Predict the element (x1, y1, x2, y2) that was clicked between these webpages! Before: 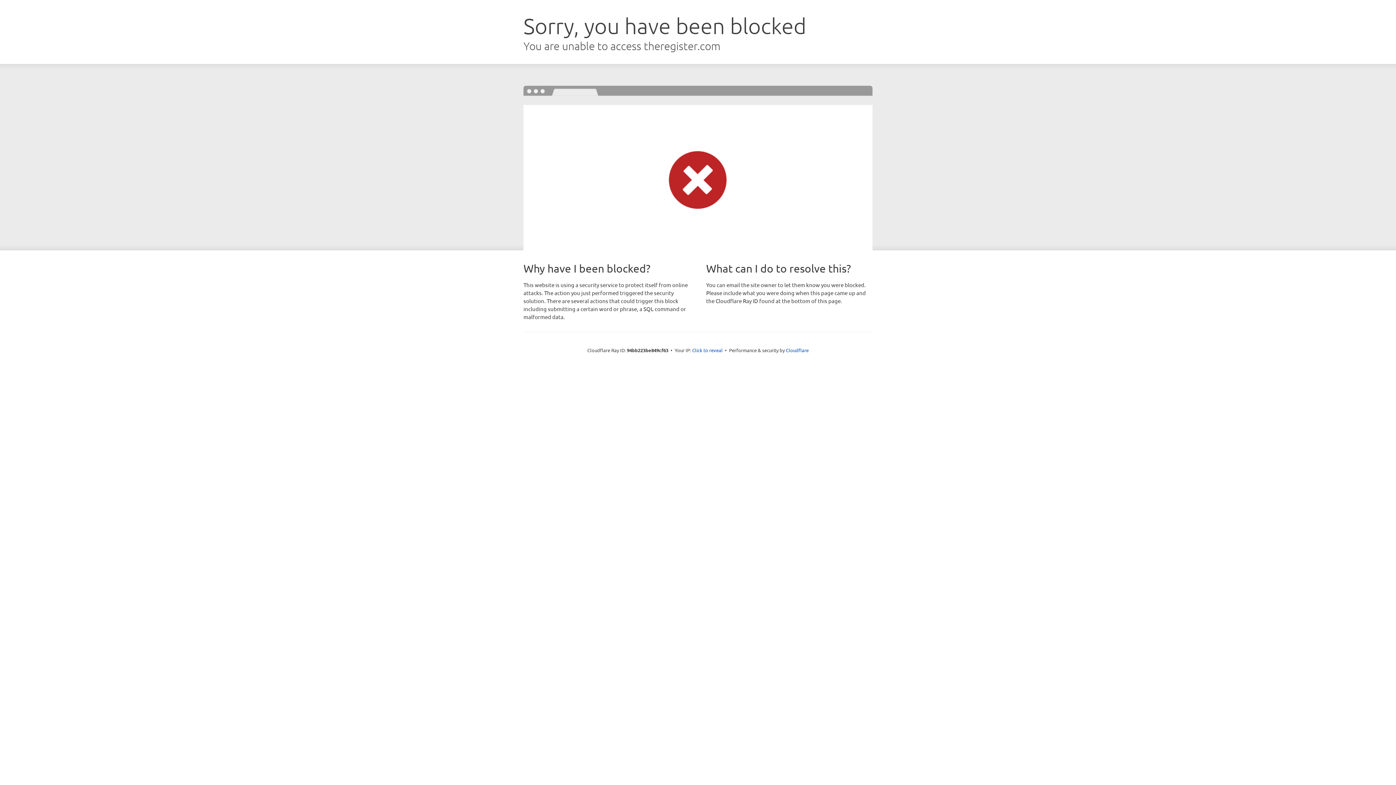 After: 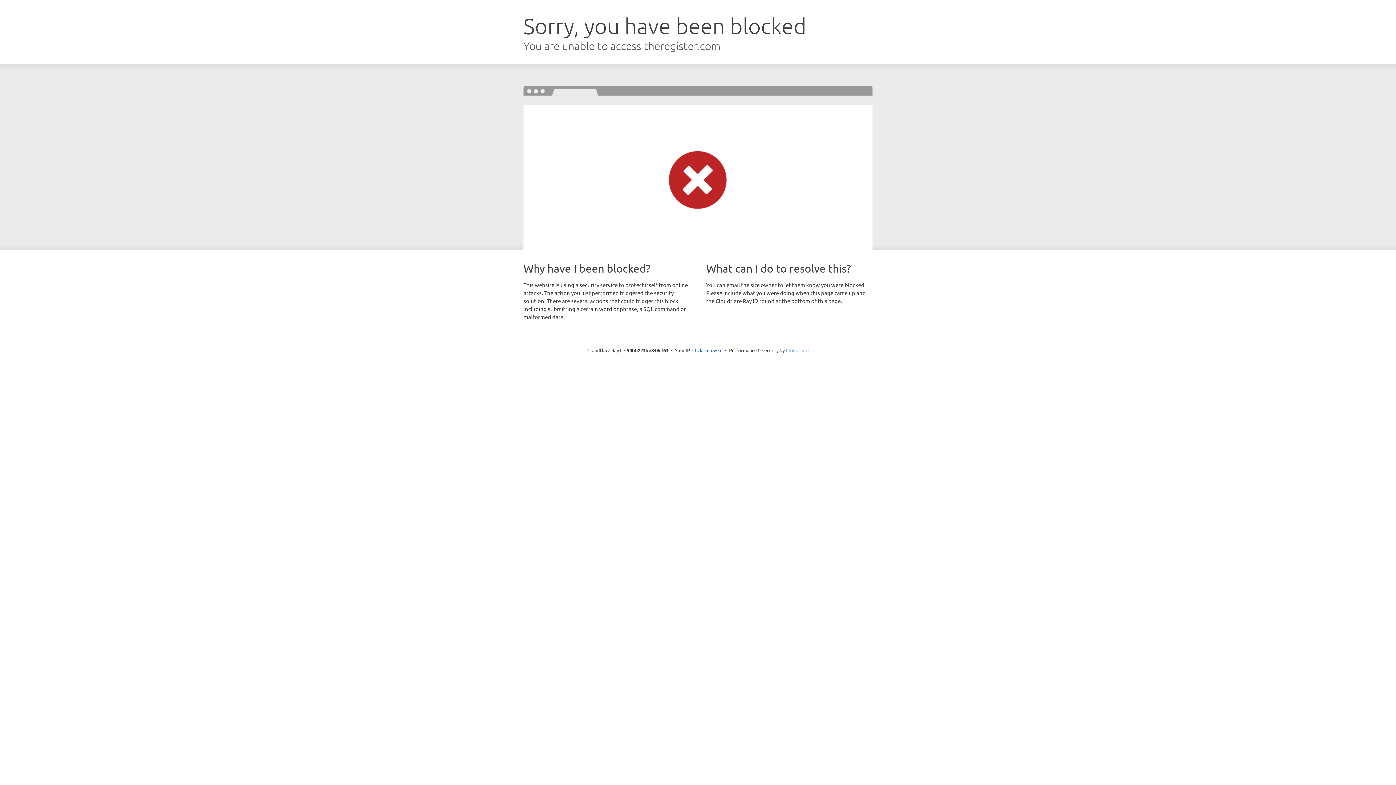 Action: label: Cloudflare bbox: (786, 347, 808, 353)